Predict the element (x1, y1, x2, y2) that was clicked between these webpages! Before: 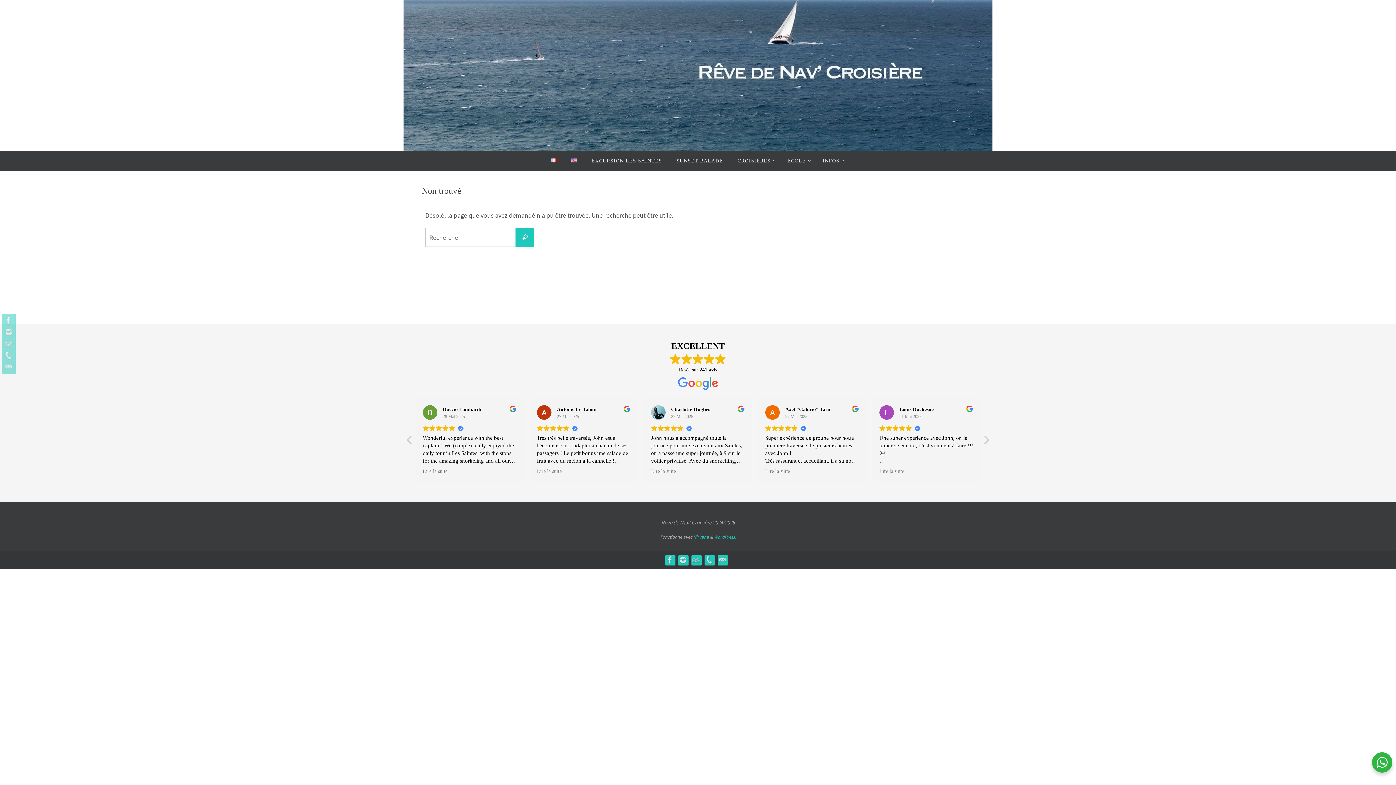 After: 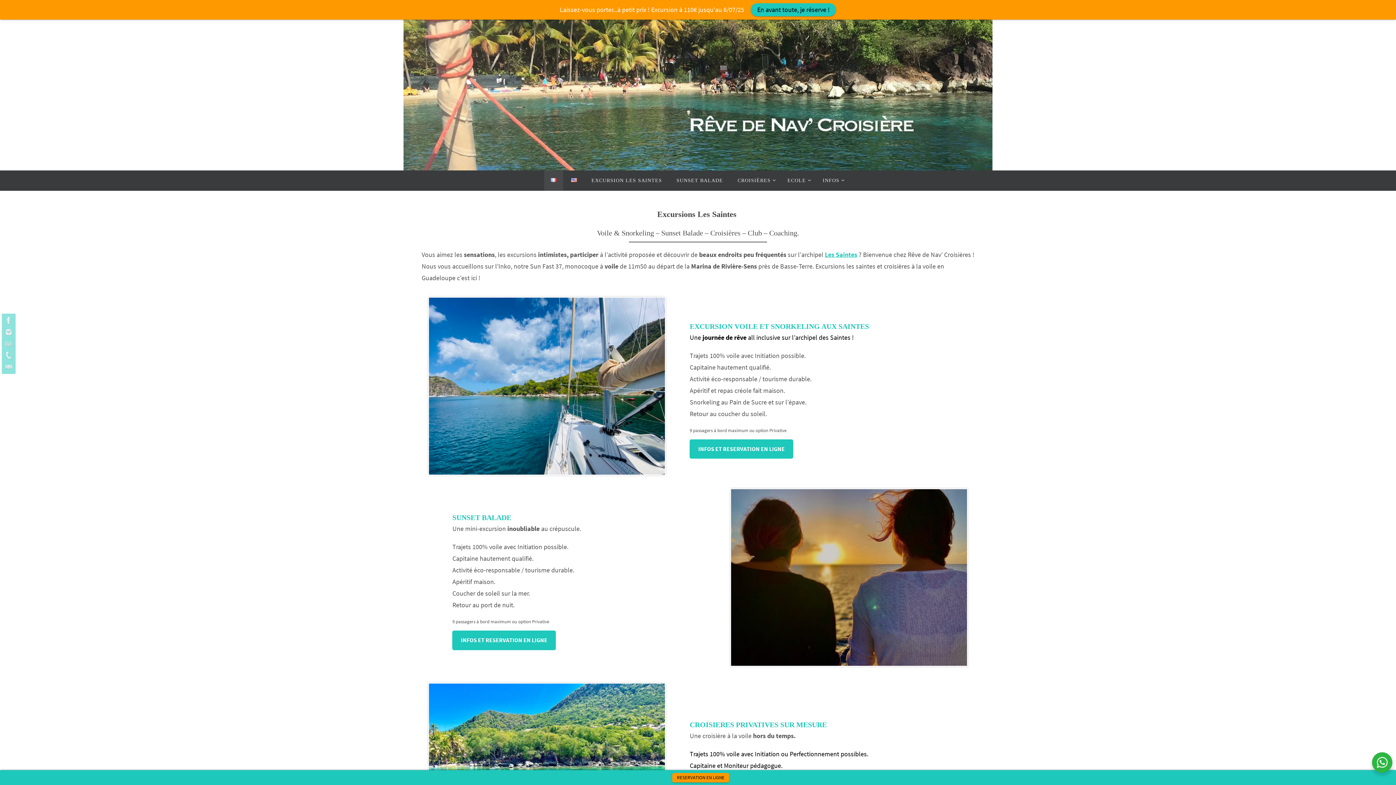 Action: bbox: (544, 150, 563, 171)